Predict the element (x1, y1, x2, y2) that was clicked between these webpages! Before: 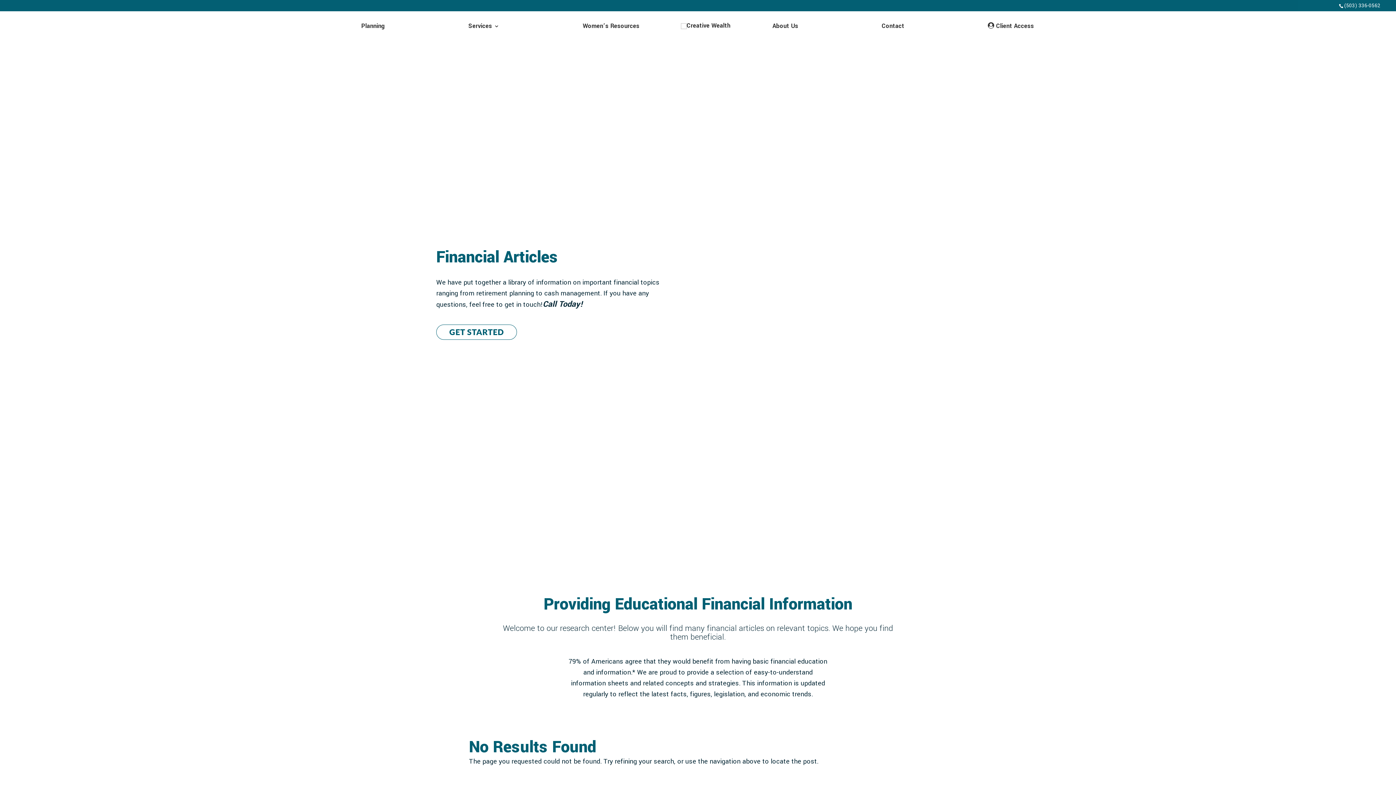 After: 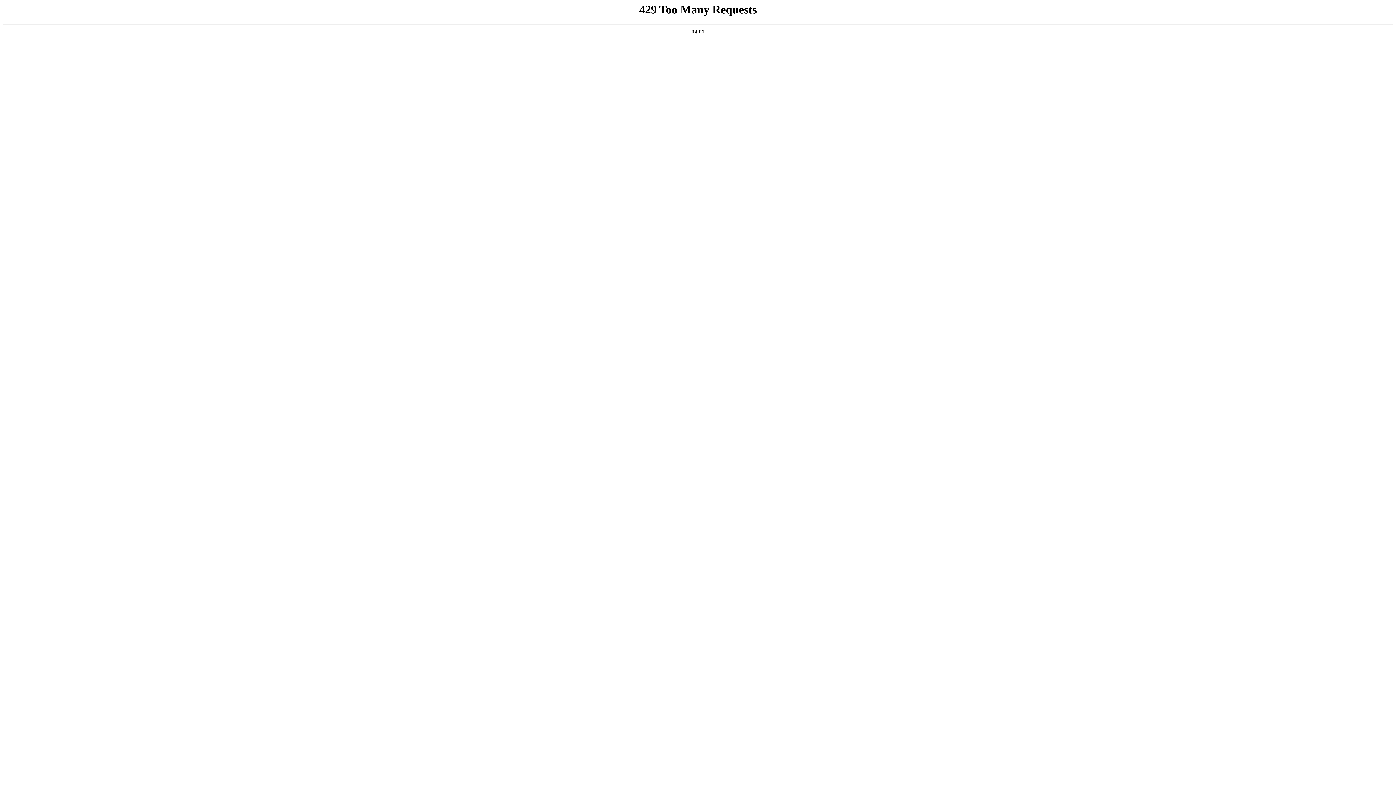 Action: label: Women’s Resources bbox: (582, 23, 639, 39)